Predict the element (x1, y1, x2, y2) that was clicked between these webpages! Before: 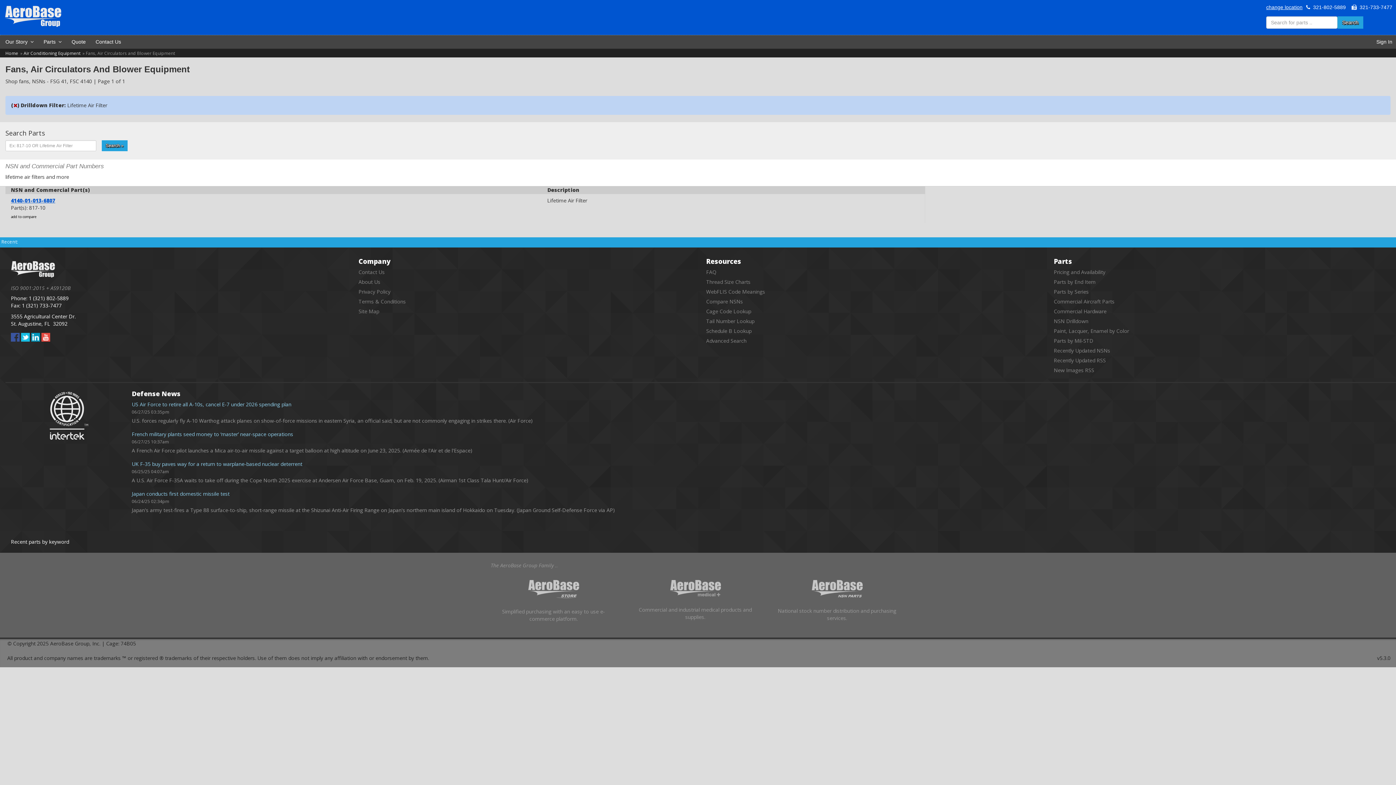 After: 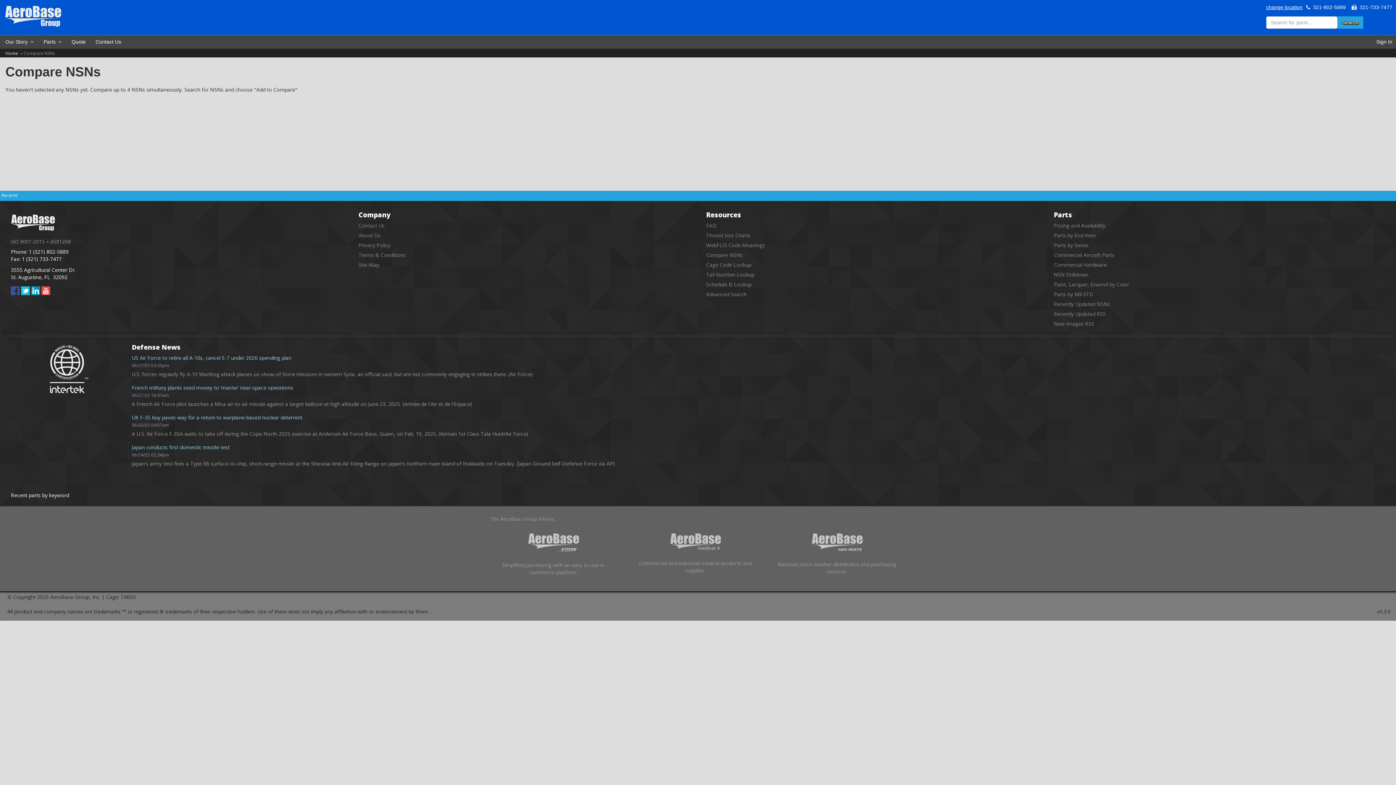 Action: bbox: (706, 298, 743, 305) label: Compare NSNs